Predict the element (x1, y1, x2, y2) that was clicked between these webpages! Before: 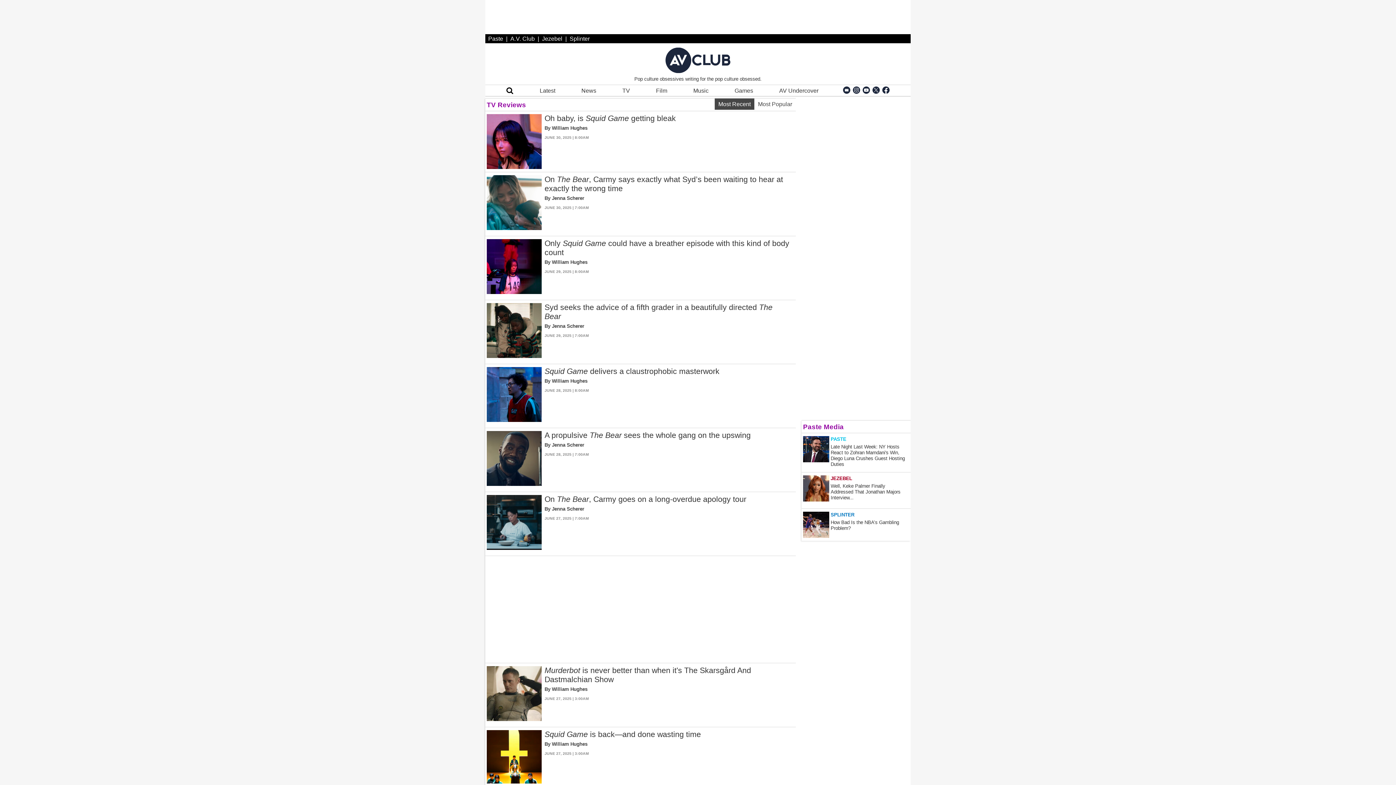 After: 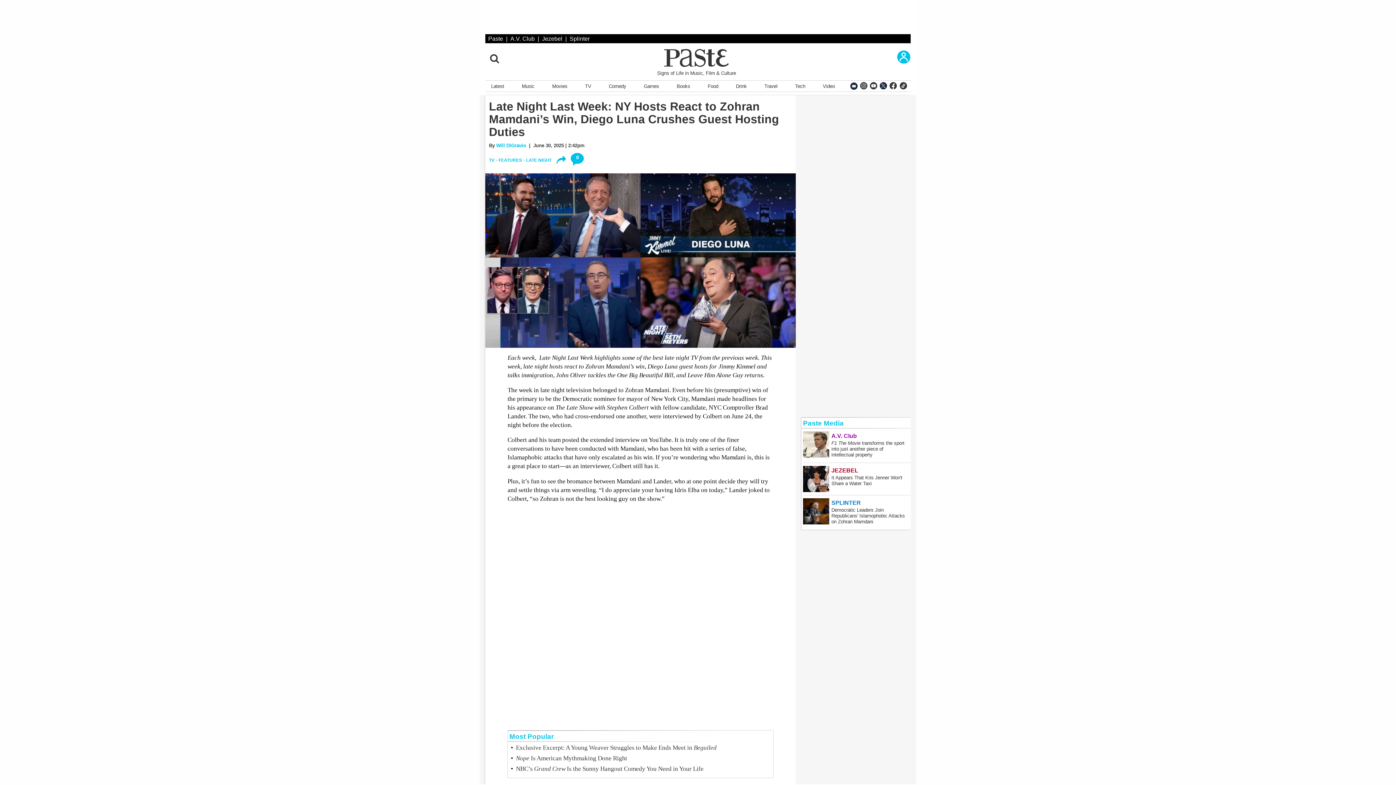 Action: bbox: (830, 436, 910, 469) label: PASTE
Late Night Last Week: NY Hosts React to Zohran Mamdani's Win, Diego Luna Crushes Guest Hosting Duties